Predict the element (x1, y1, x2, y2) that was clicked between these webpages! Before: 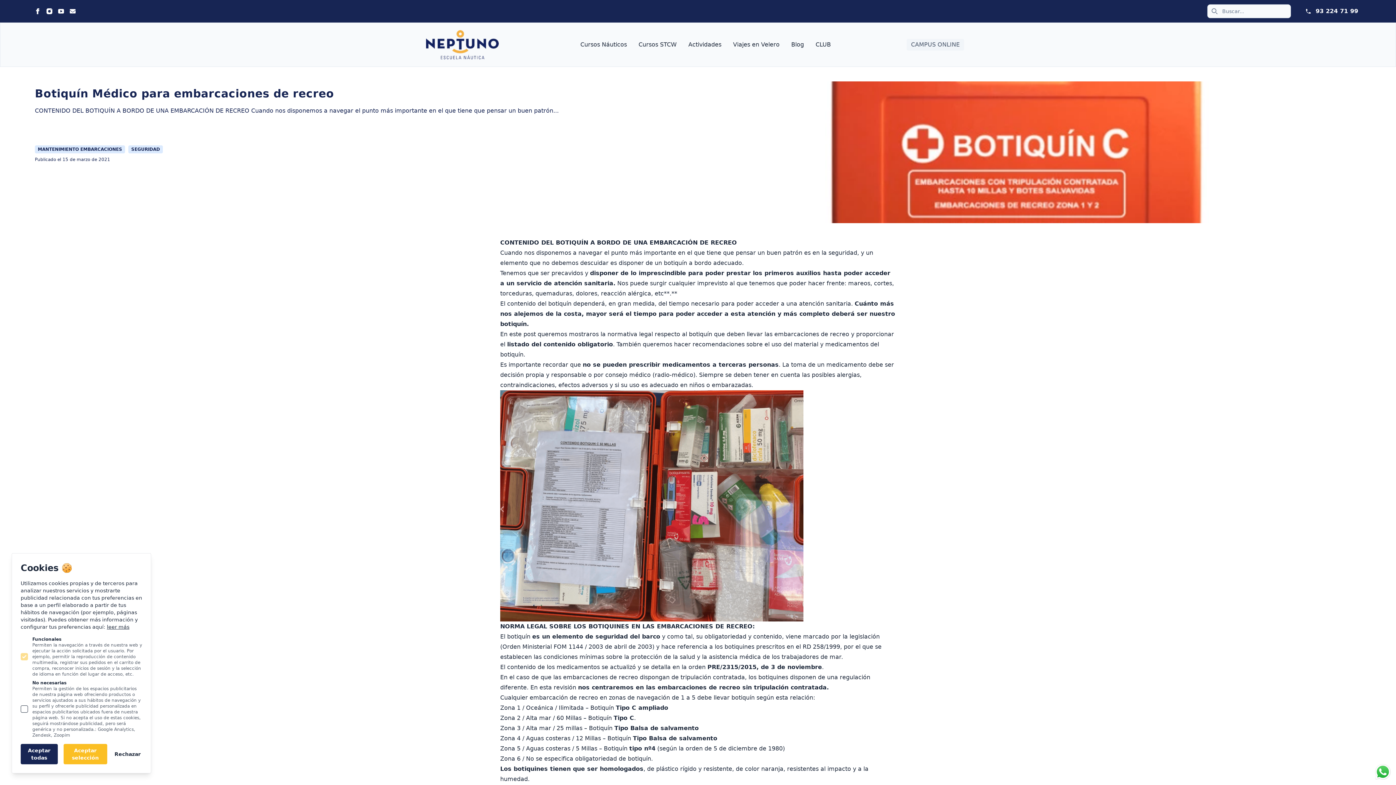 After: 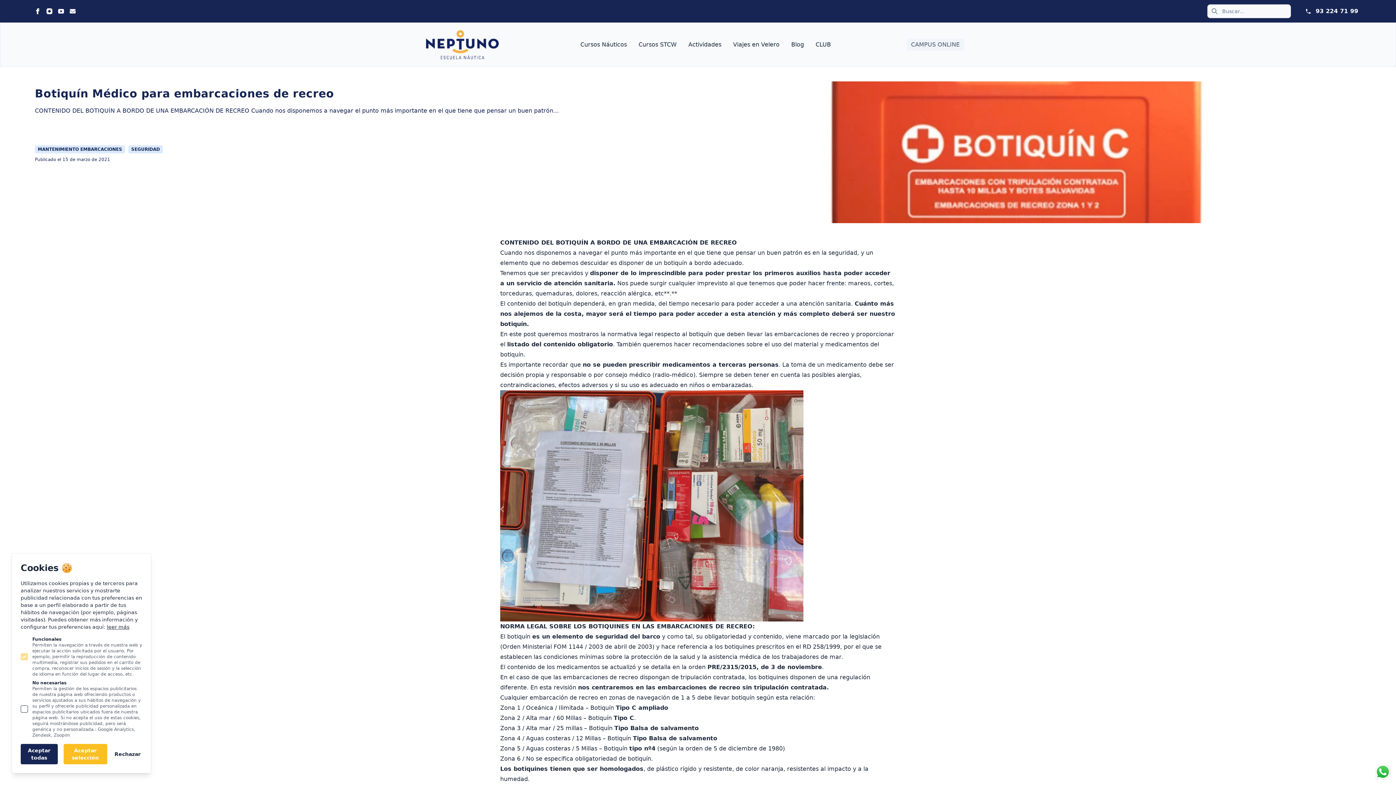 Action: bbox: (1374, 763, 1392, 781) label: Whatsapp